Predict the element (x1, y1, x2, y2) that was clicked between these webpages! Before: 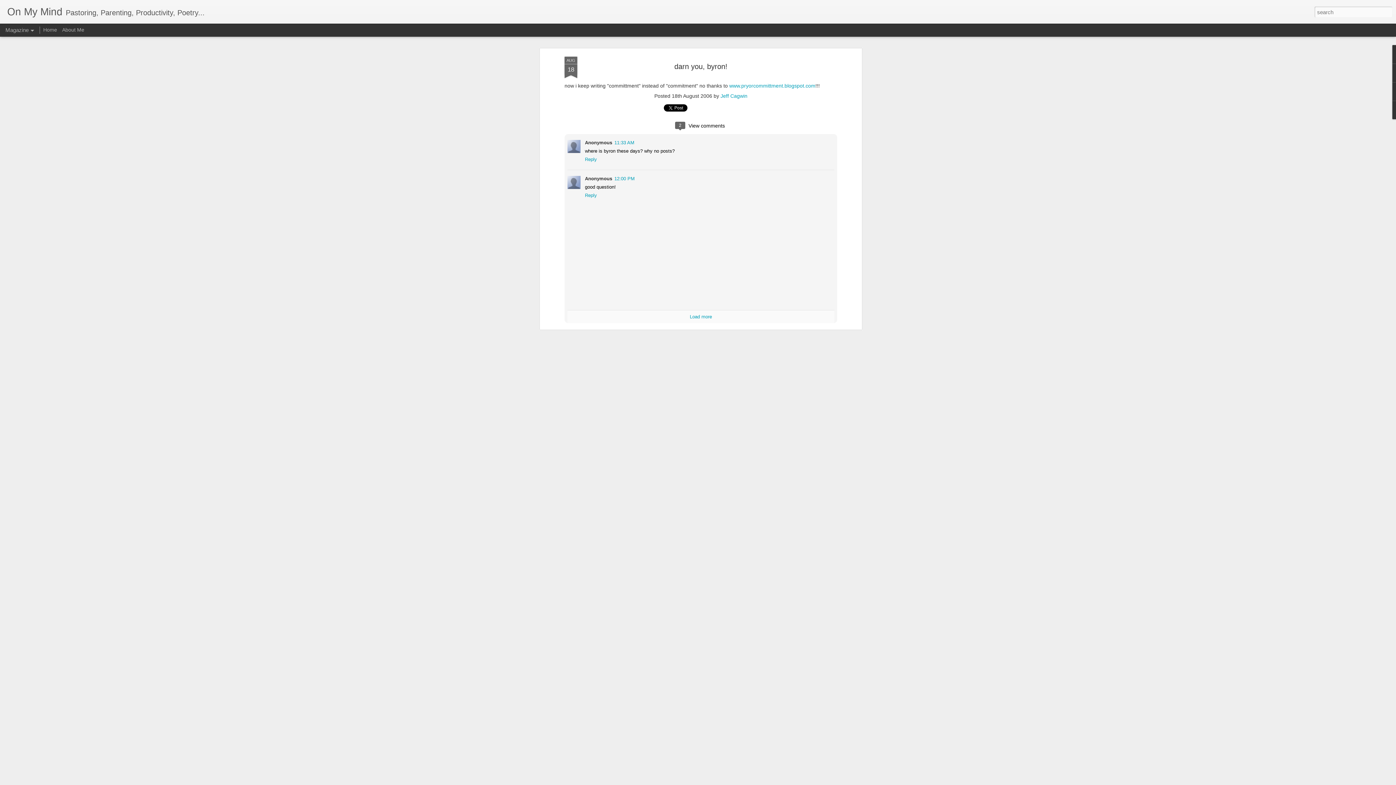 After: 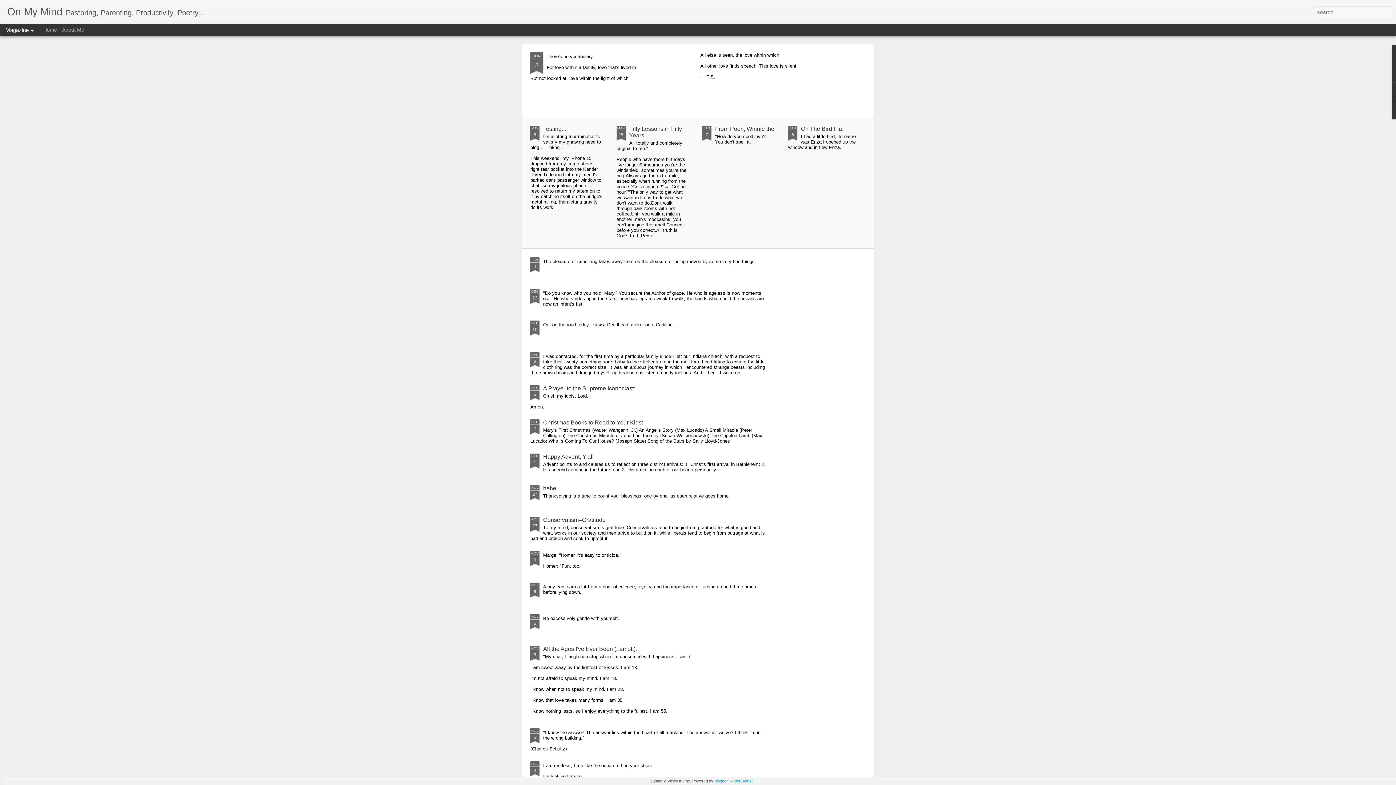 Action: bbox: (7, 10, 62, 16) label: On My Mind